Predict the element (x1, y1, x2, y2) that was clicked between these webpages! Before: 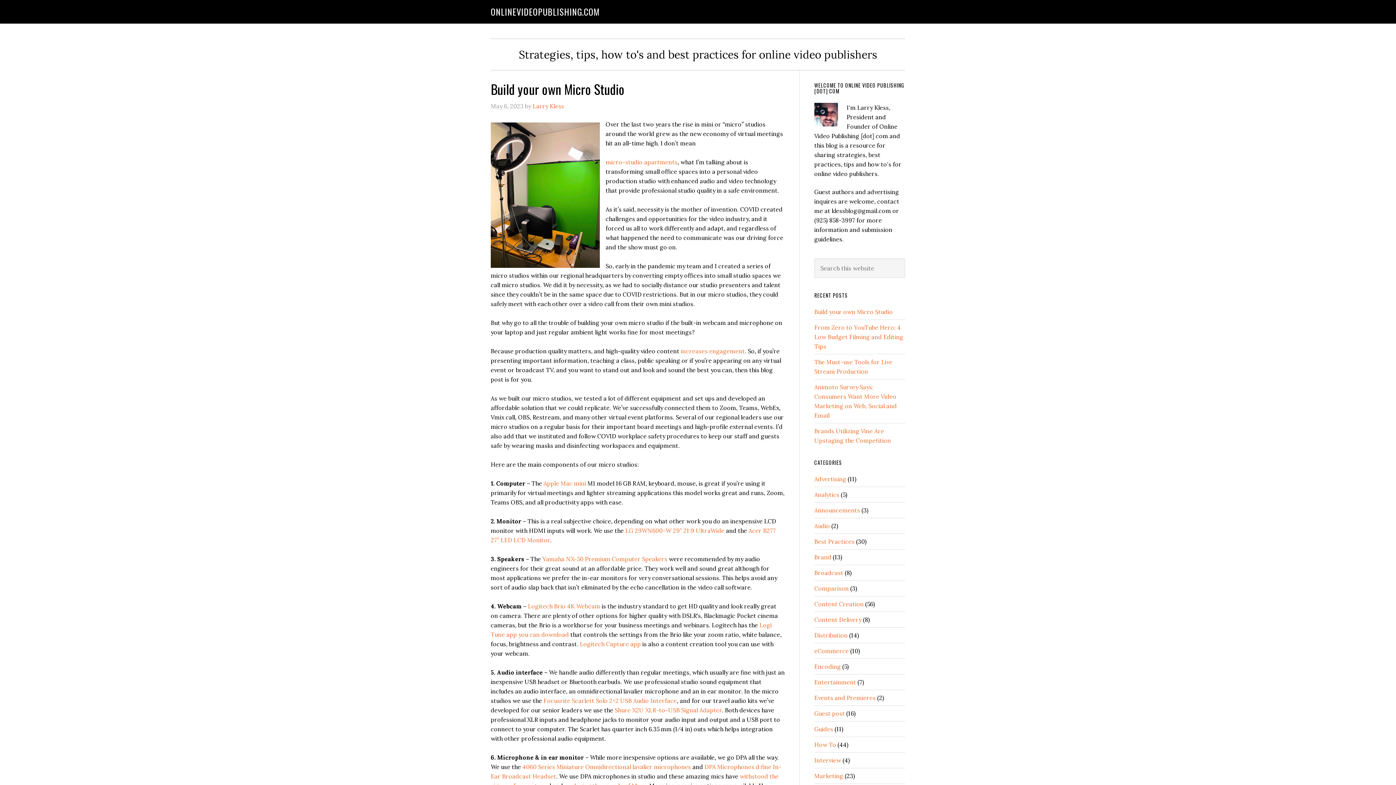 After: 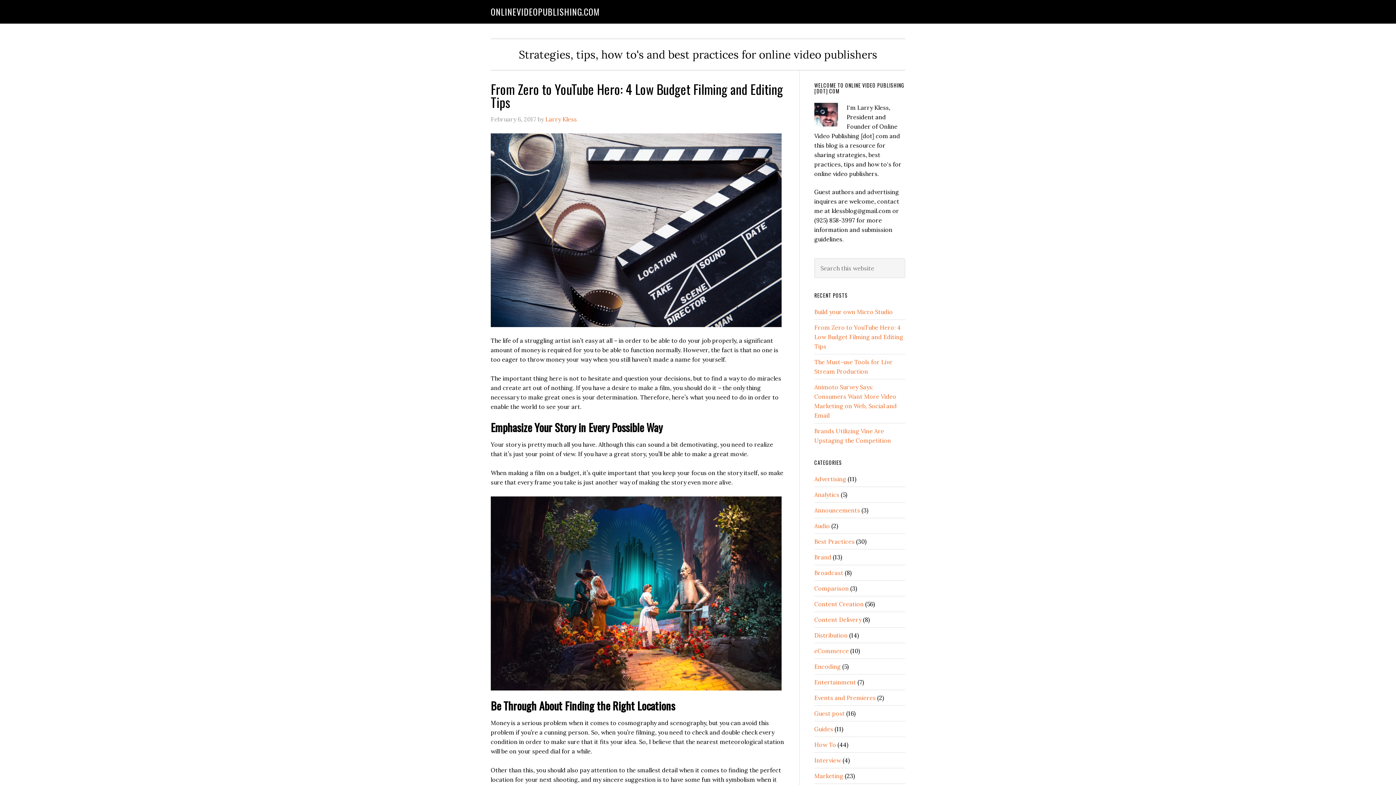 Action: bbox: (814, 710, 845, 717) label: Guest post